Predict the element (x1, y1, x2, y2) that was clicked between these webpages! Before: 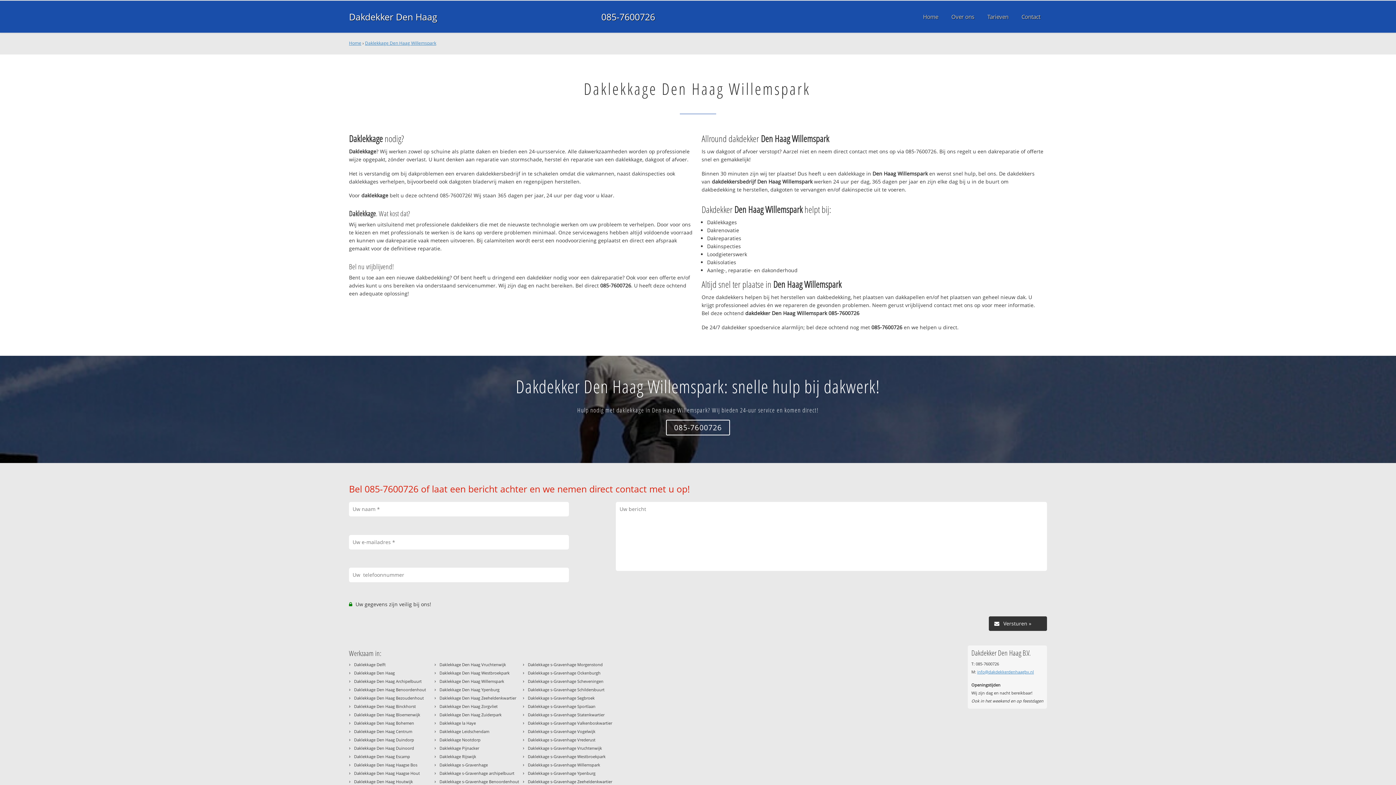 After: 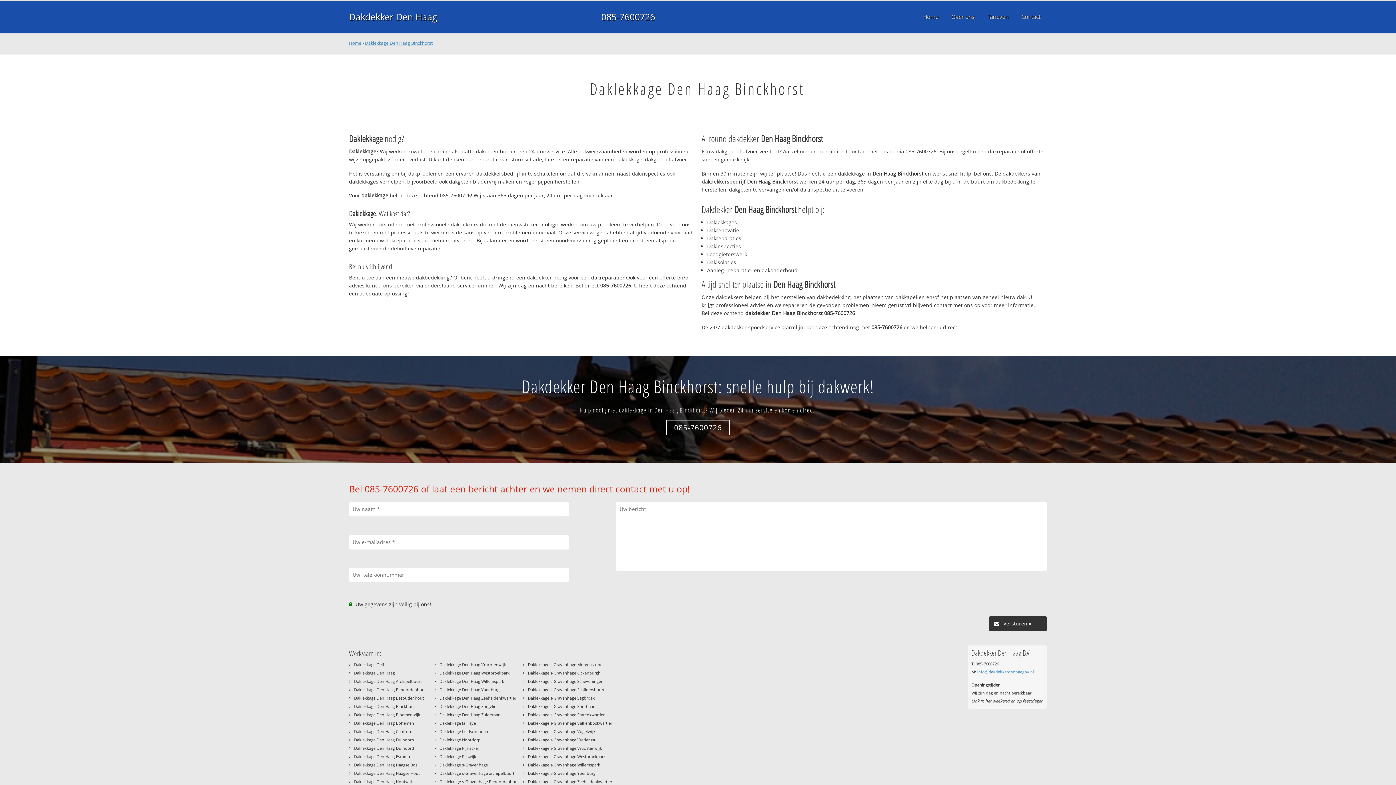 Action: bbox: (354, 704, 416, 709) label: Daklekkage Den Haag Binckhorst